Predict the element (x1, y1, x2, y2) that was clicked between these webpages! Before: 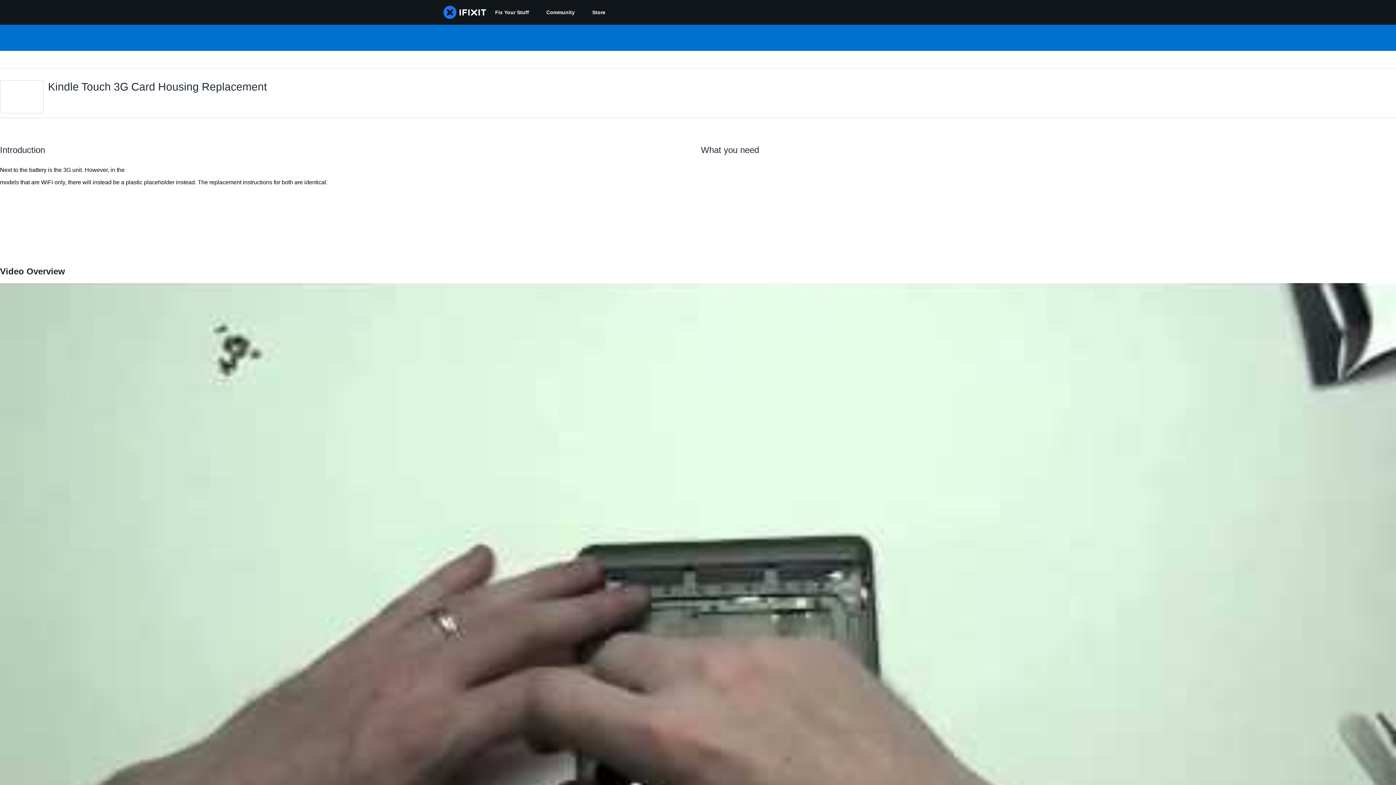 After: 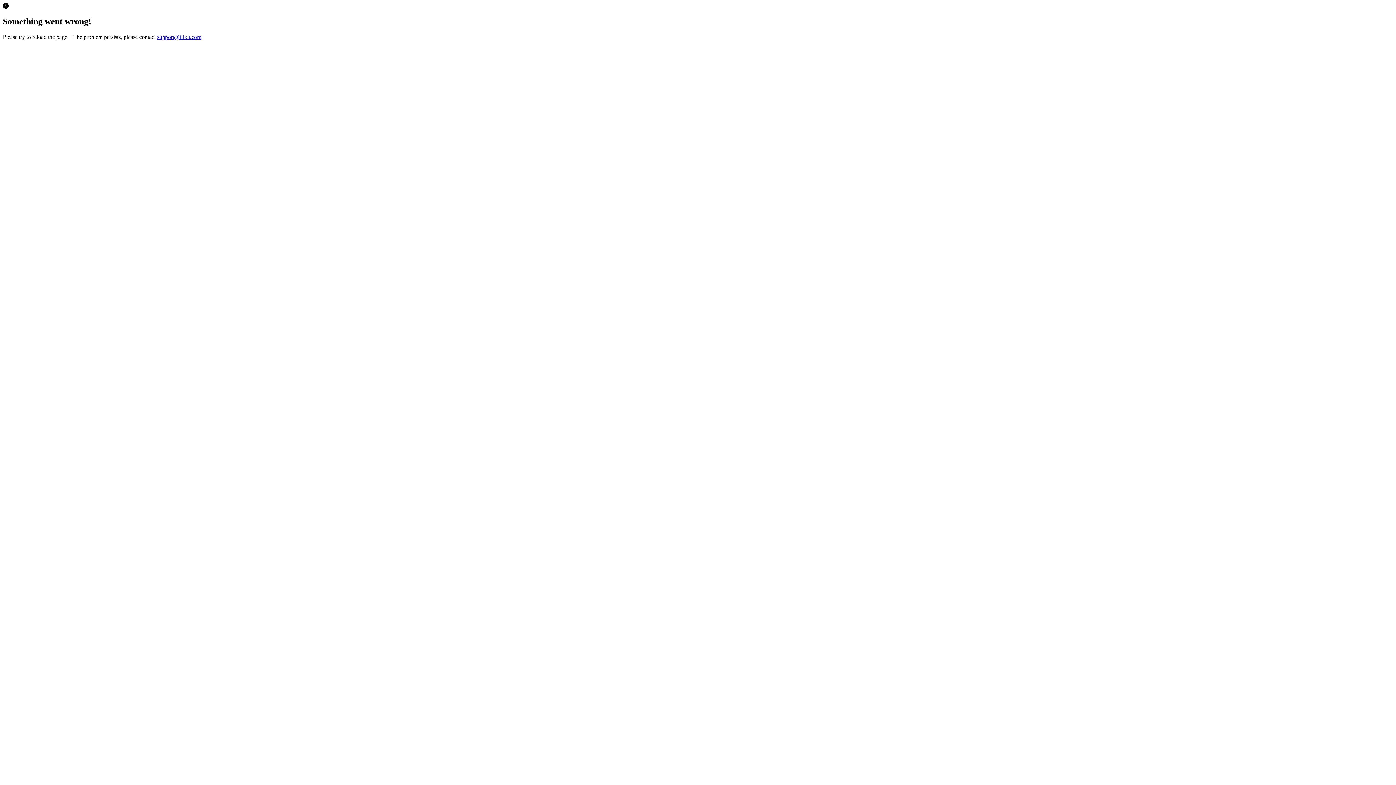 Action: label: Store bbox: (583, 0, 614, 24)